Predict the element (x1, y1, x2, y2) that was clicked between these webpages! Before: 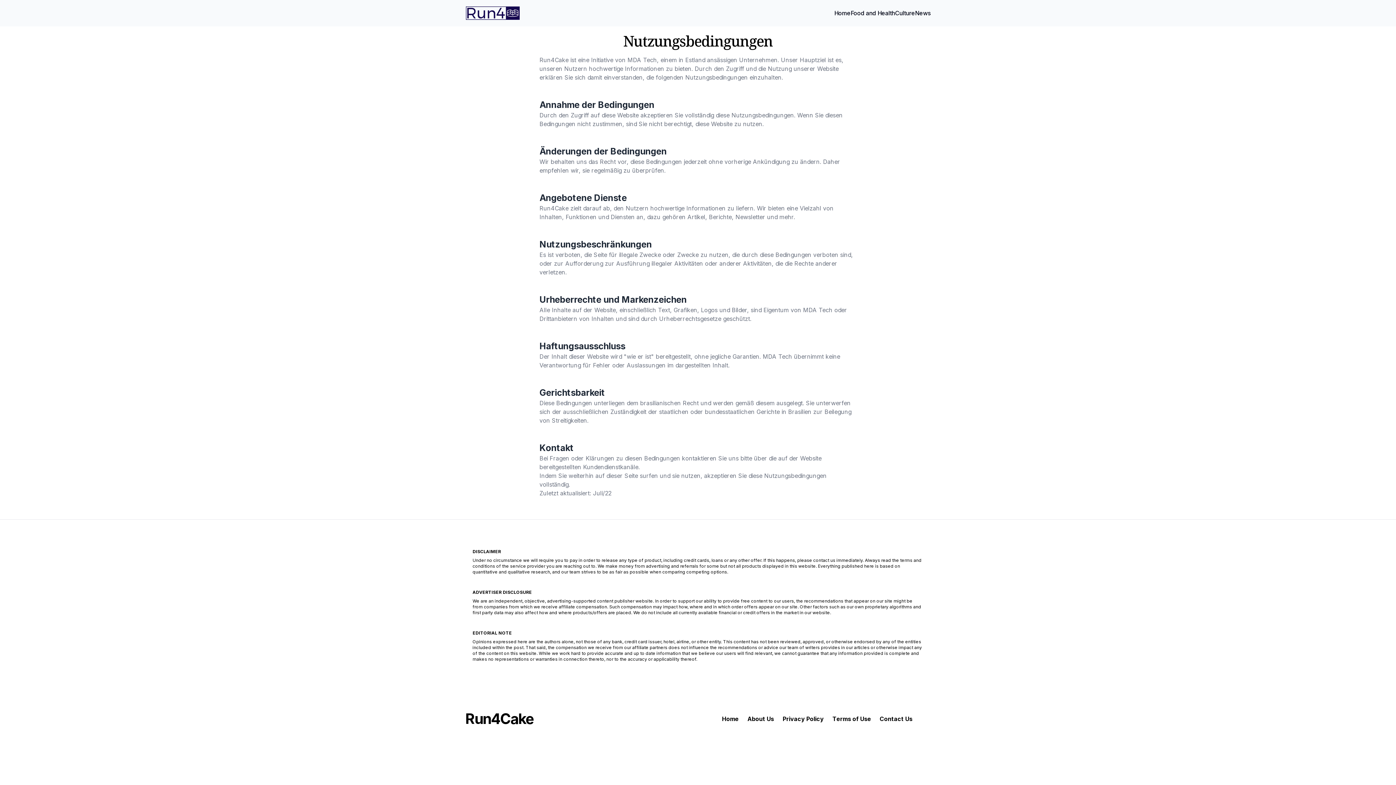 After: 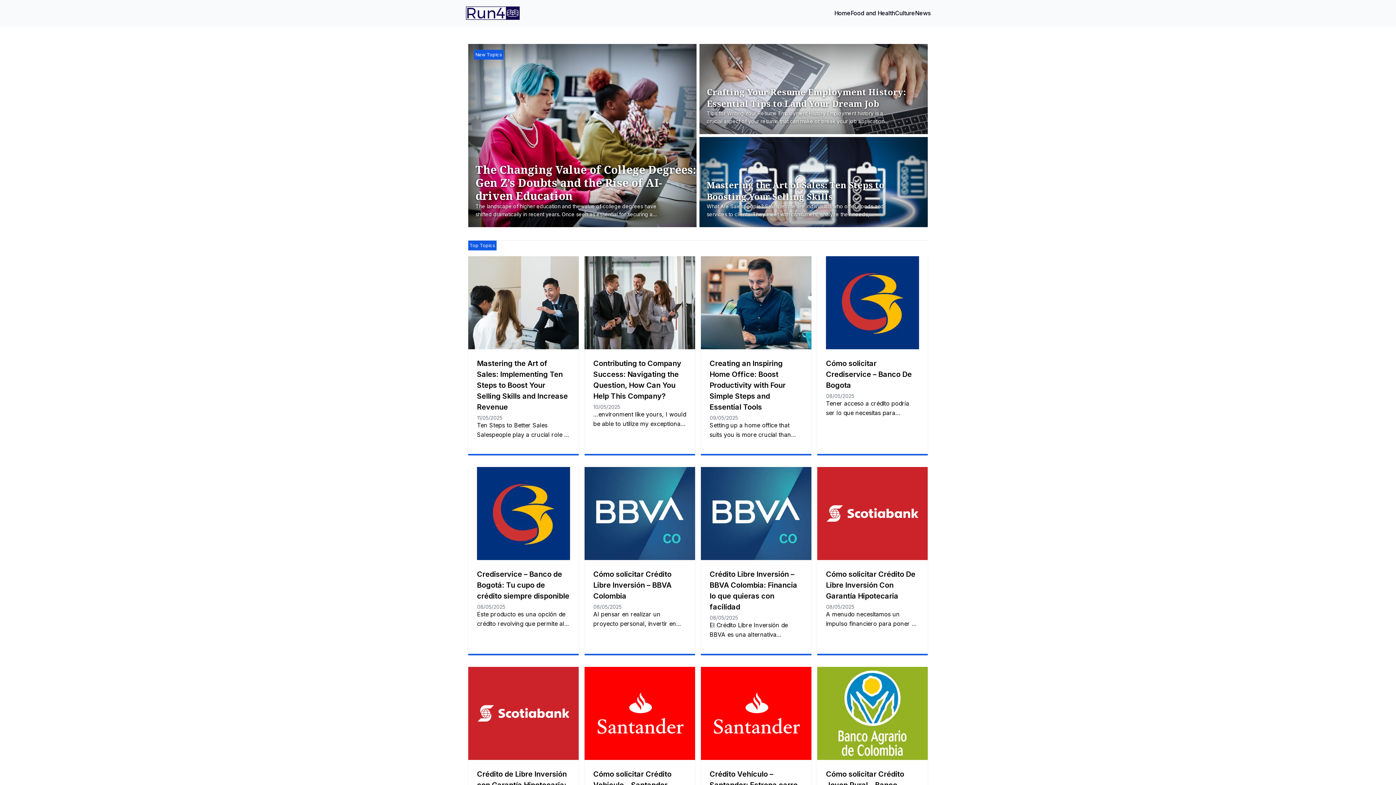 Action: label: Home bbox: (722, 714, 738, 723)